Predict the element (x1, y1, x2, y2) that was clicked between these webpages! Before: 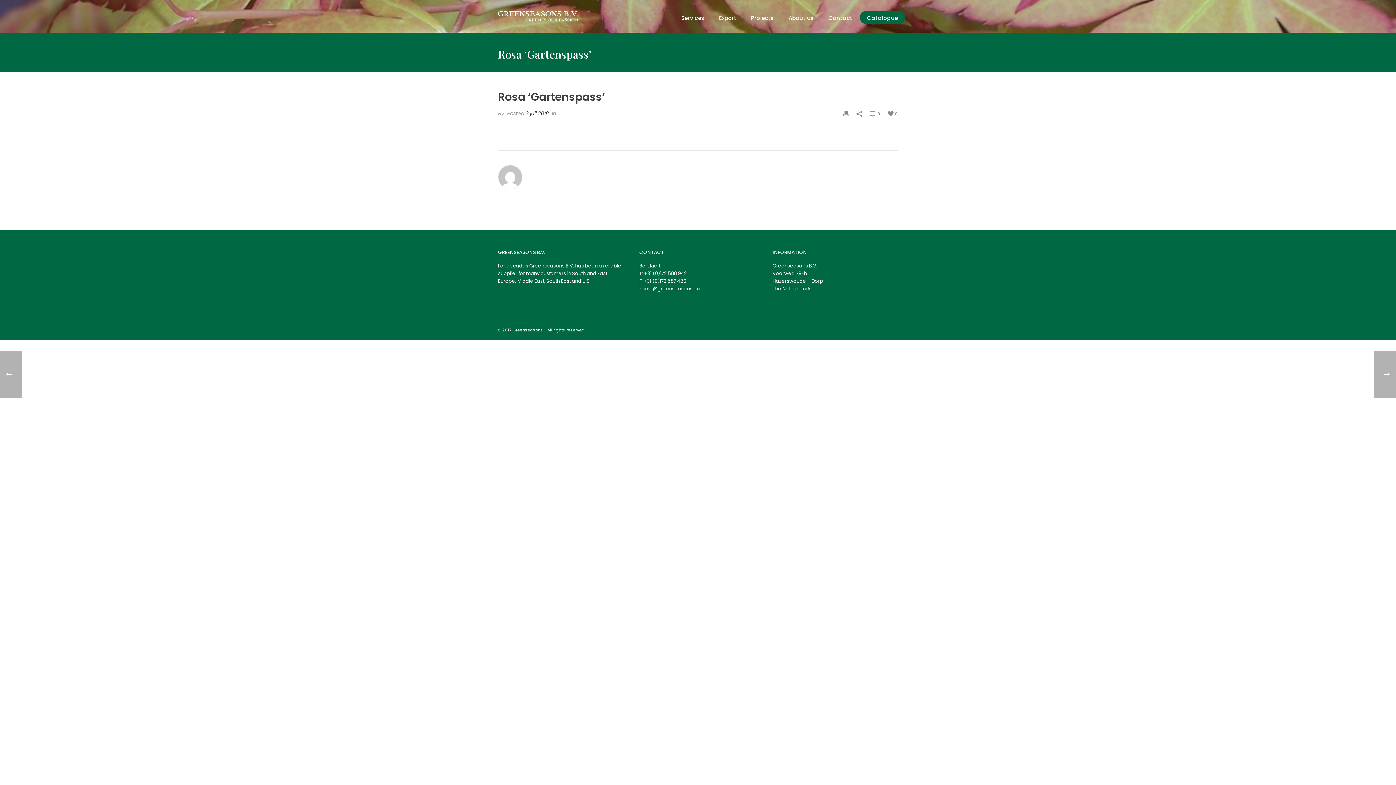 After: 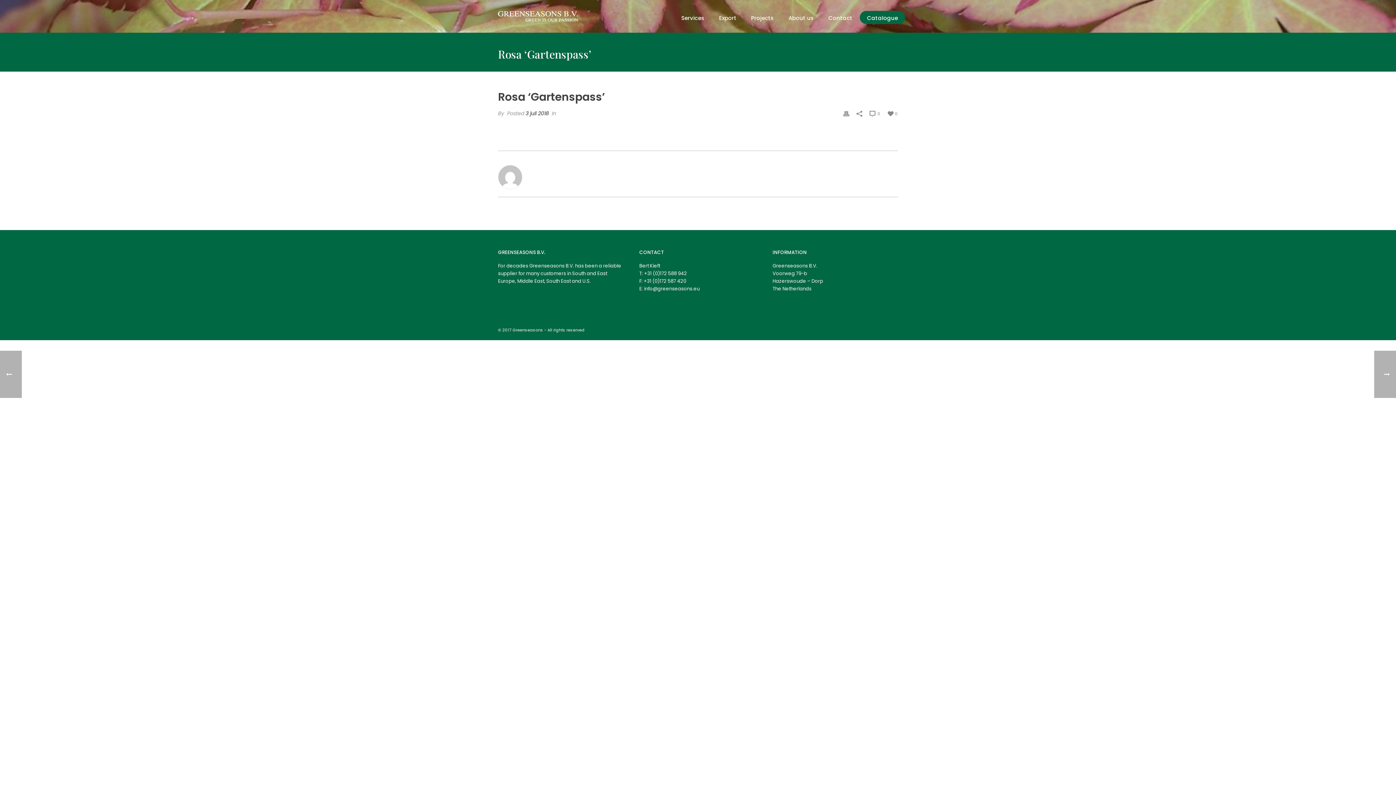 Action: label: info@greenseasons.eu bbox: (644, 285, 699, 292)